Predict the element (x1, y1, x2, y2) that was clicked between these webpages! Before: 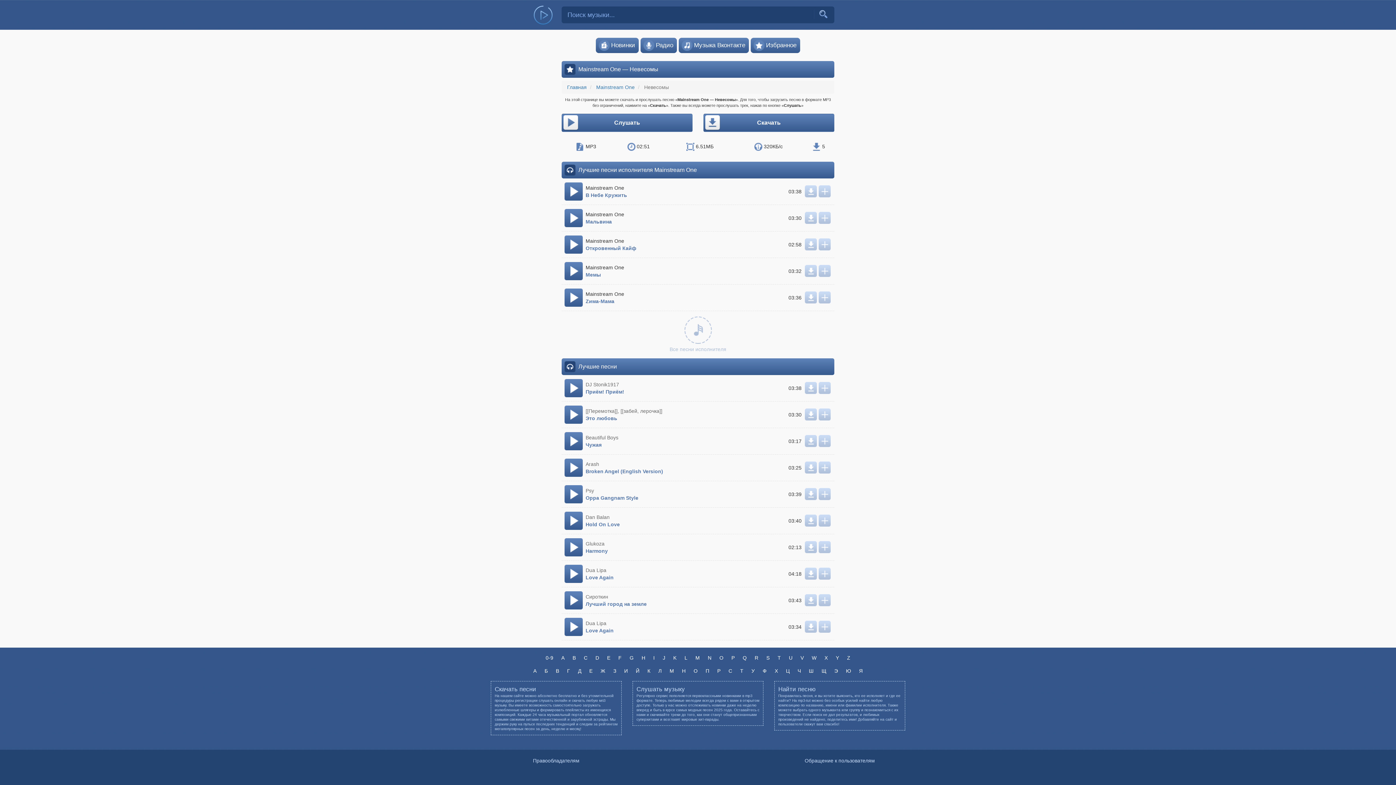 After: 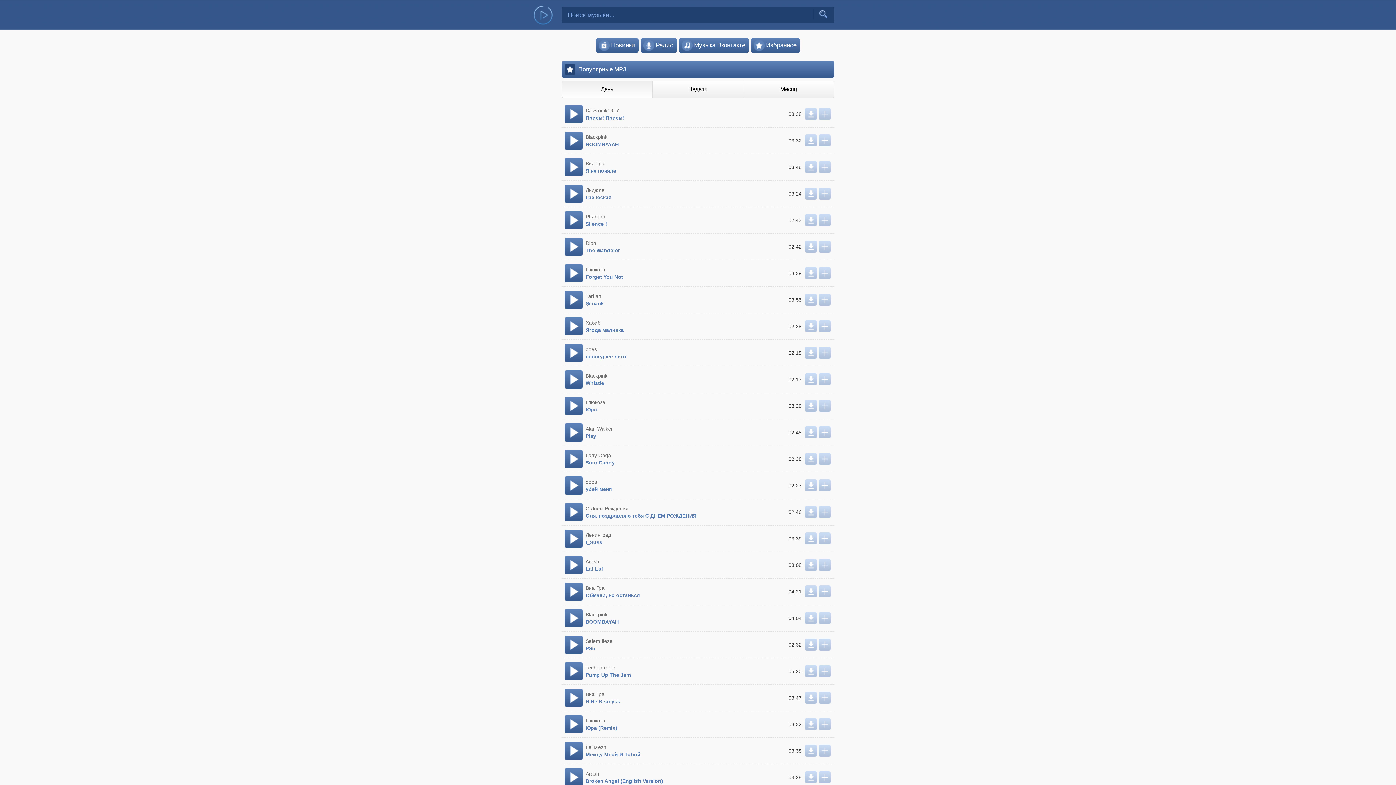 Action: bbox: (490, 0, 550, 29)